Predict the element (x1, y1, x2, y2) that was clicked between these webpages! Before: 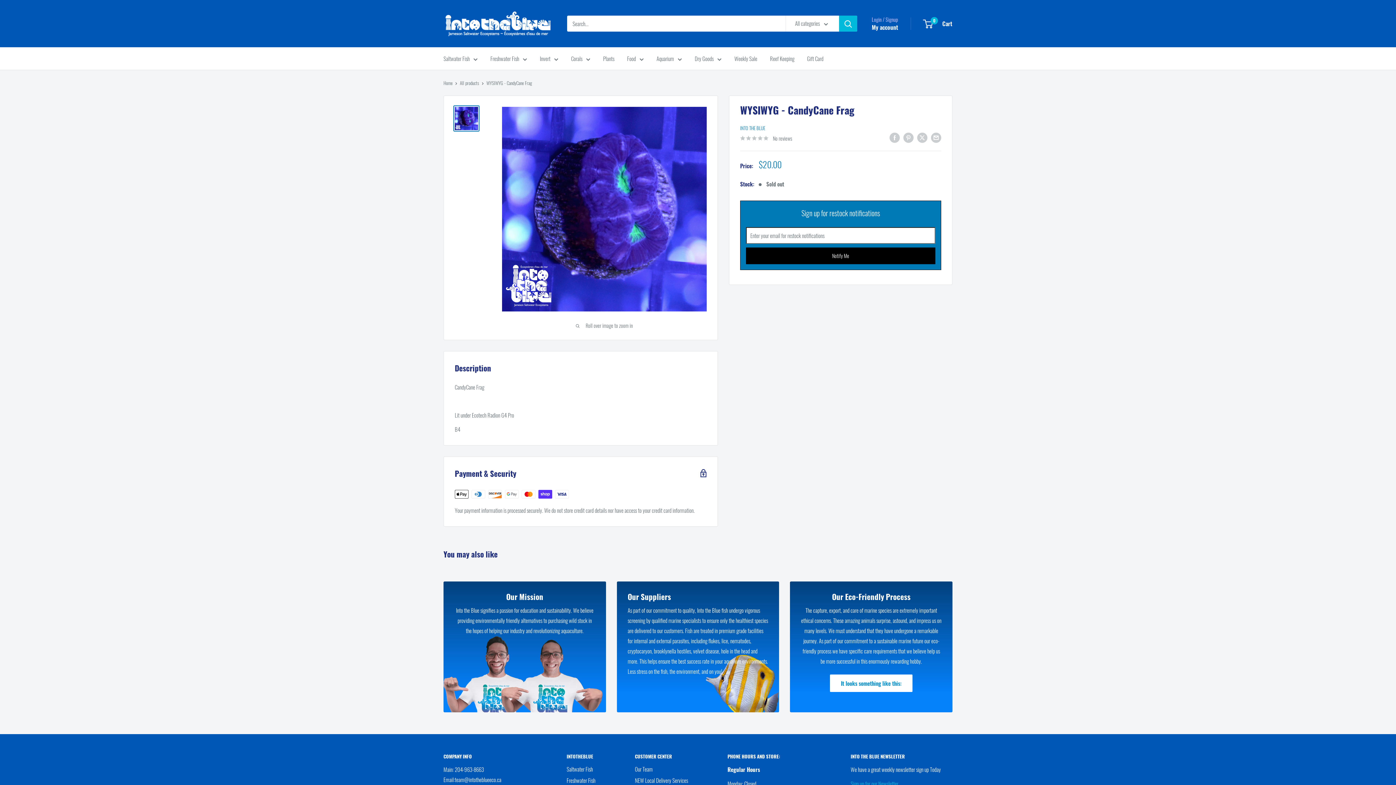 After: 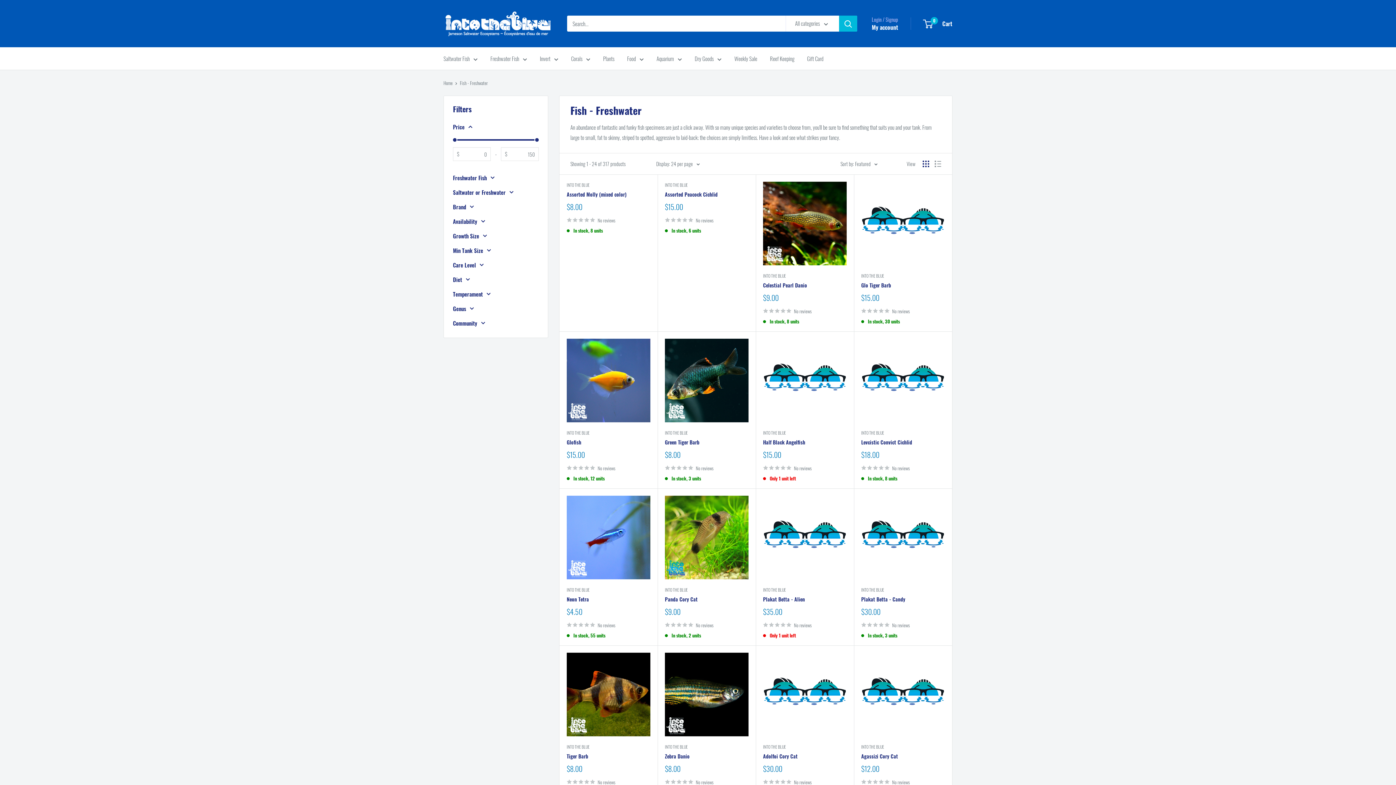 Action: bbox: (490, 53, 527, 63) label: Freshwater Fish